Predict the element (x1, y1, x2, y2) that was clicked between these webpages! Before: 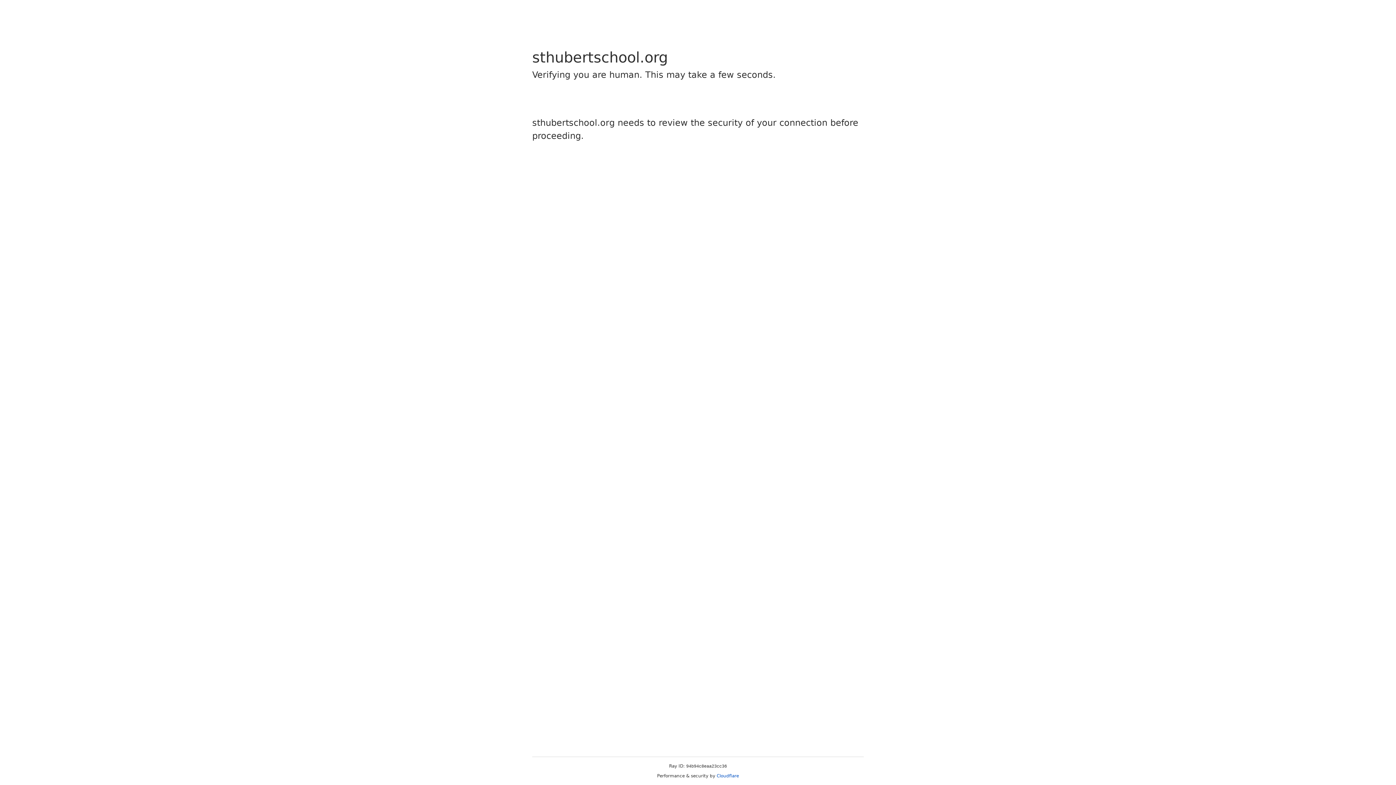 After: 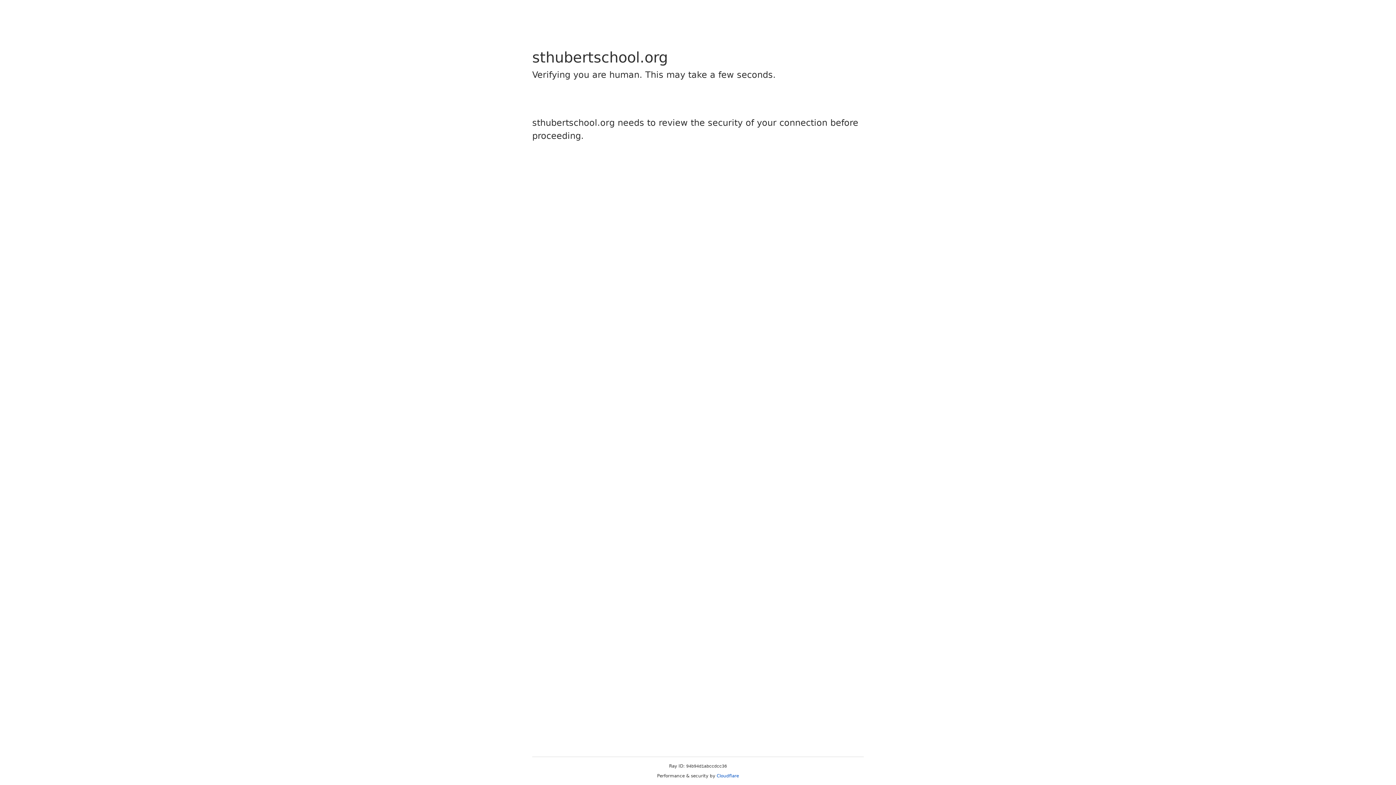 Action: bbox: (716, 773, 739, 778) label: Cloudflare